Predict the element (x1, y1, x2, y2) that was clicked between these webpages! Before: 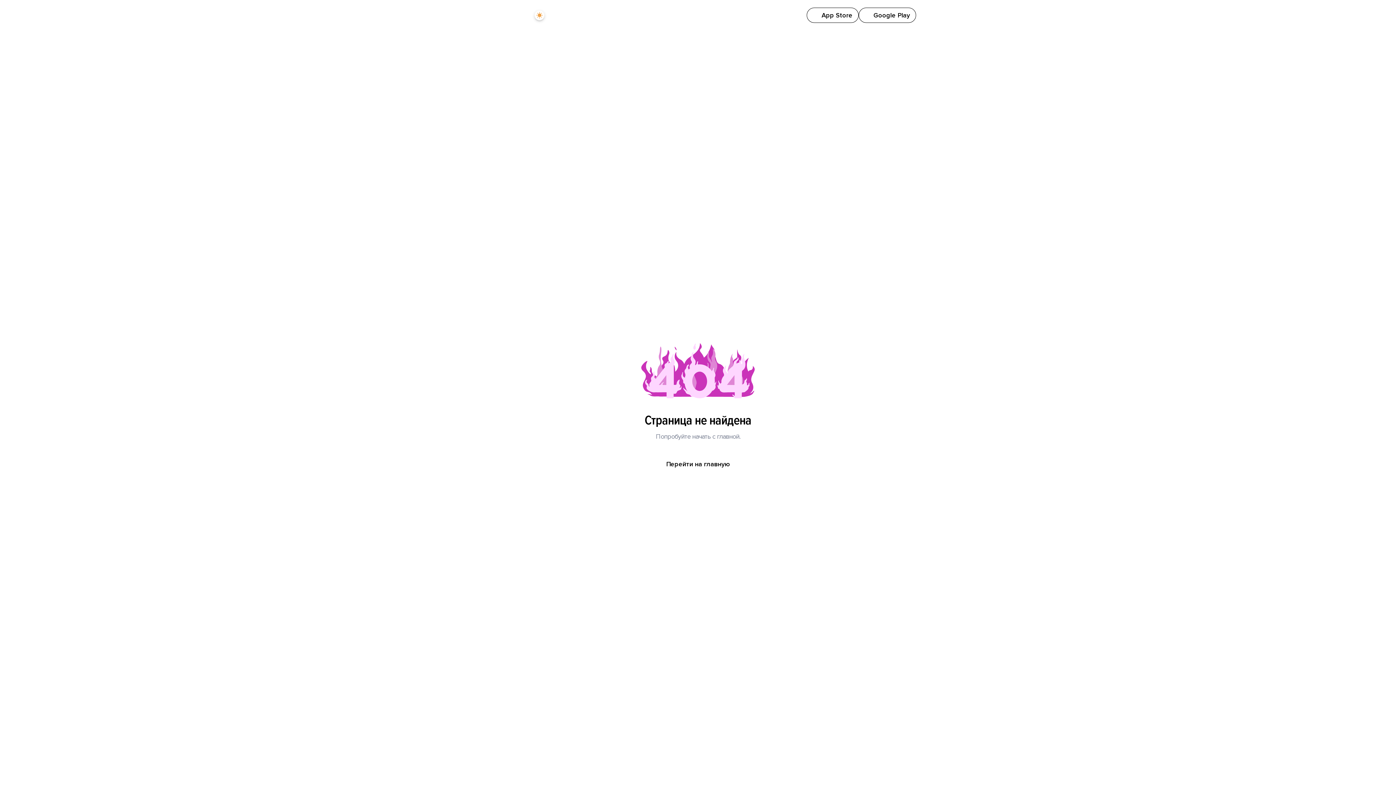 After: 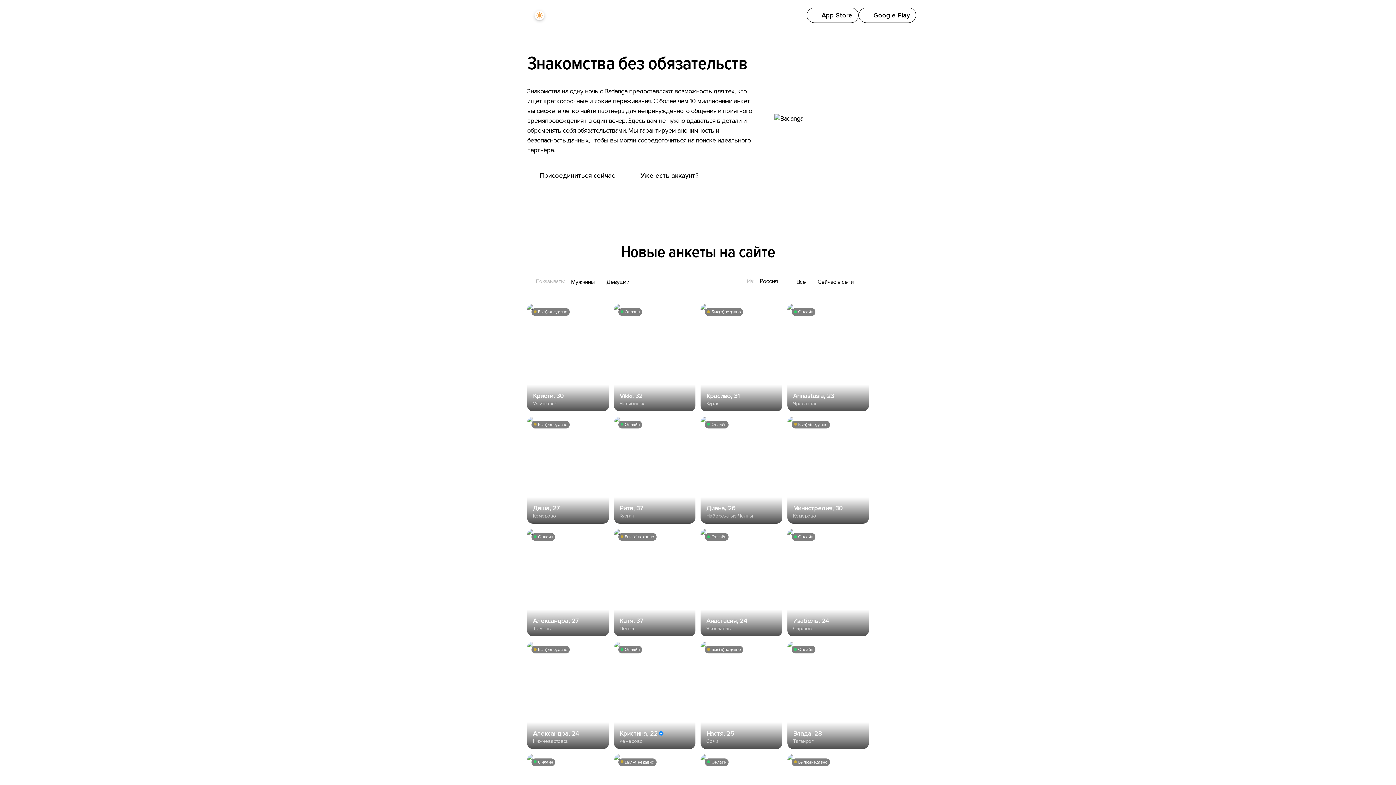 Action: bbox: (480, 8, 534, 21)